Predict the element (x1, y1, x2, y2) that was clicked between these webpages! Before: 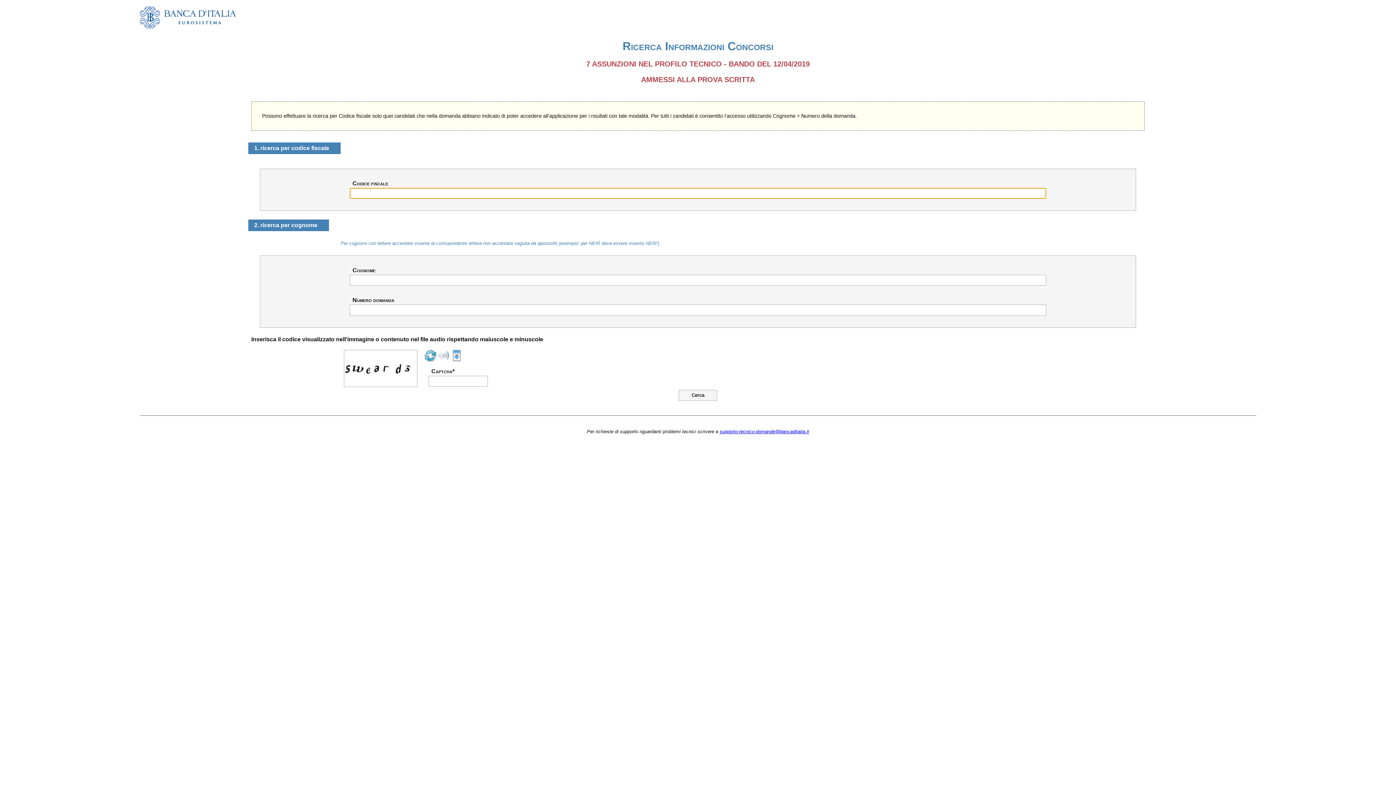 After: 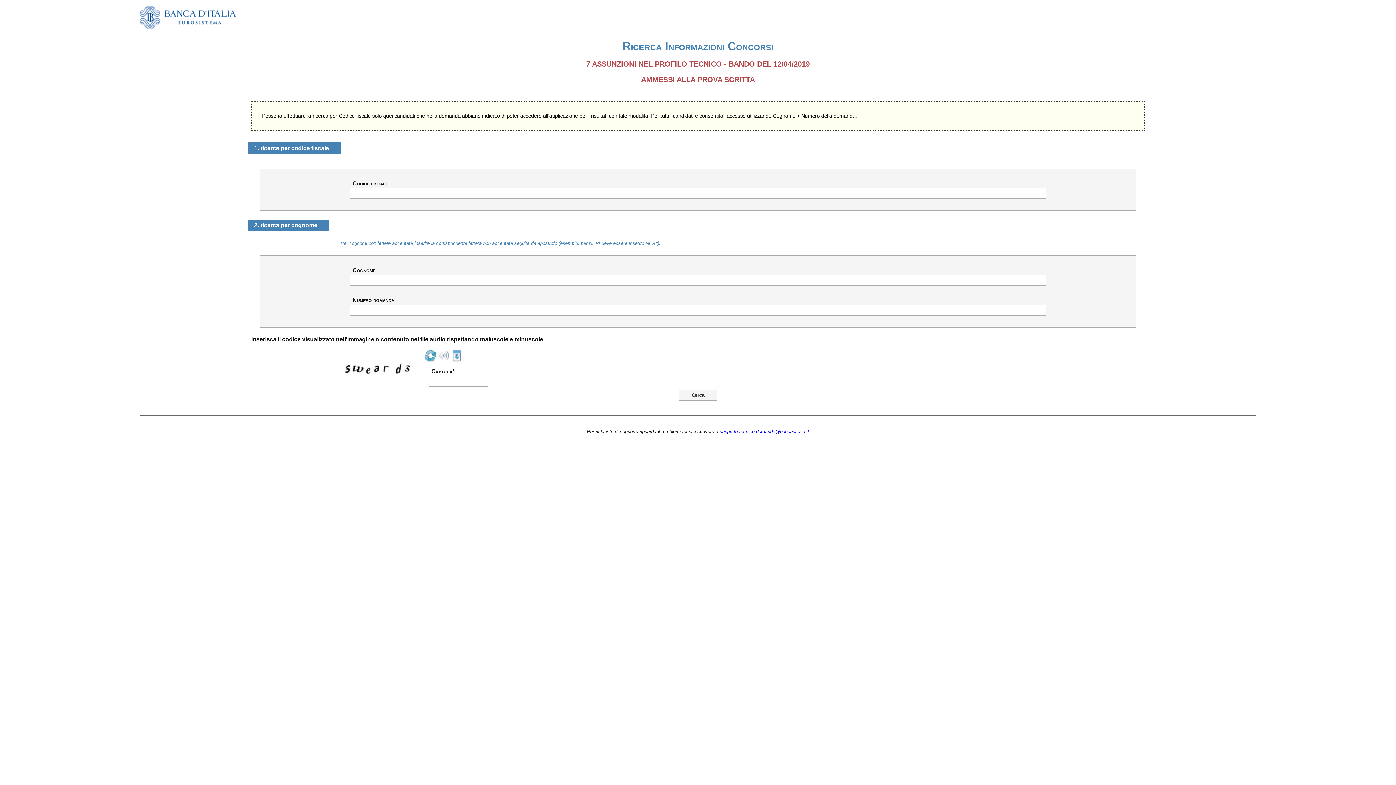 Action: bbox: (437, 356, 449, 362)